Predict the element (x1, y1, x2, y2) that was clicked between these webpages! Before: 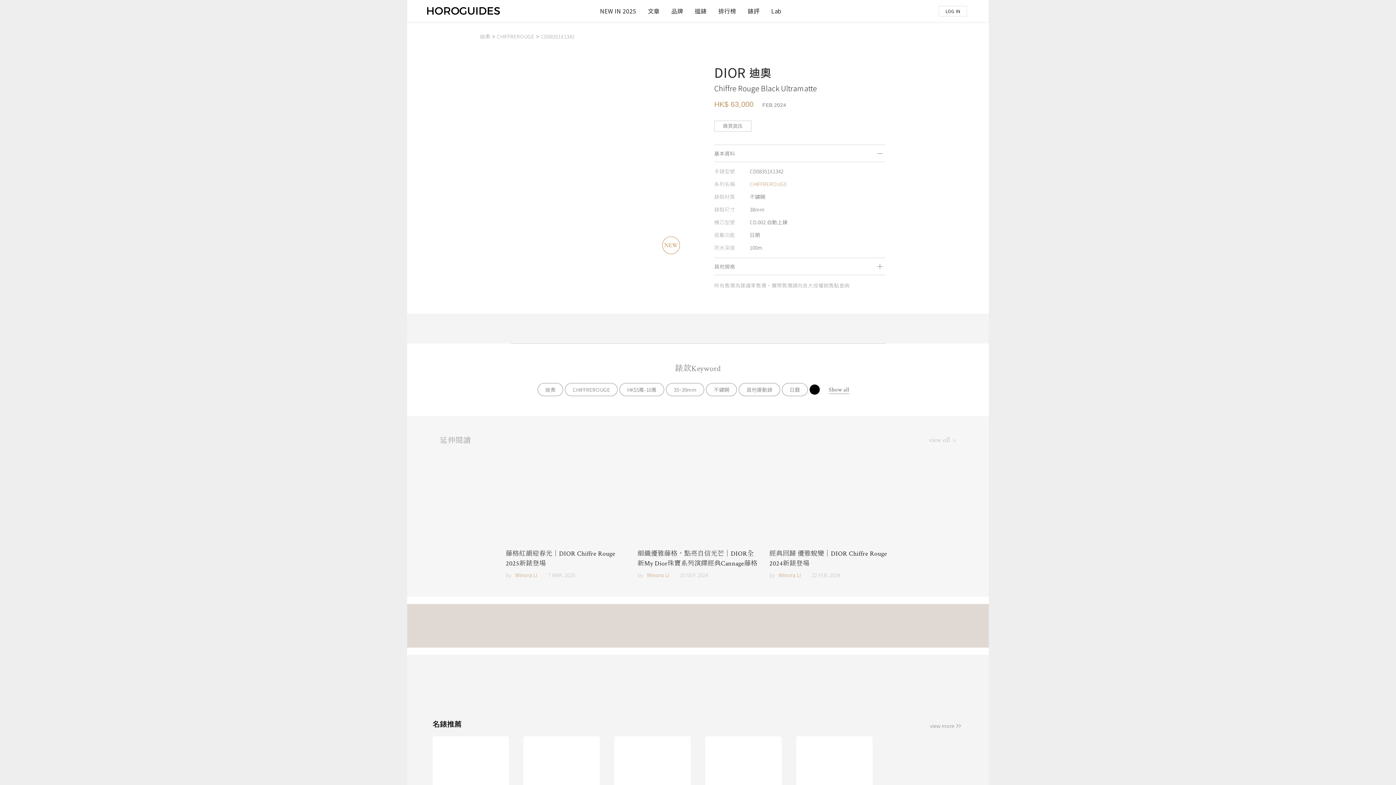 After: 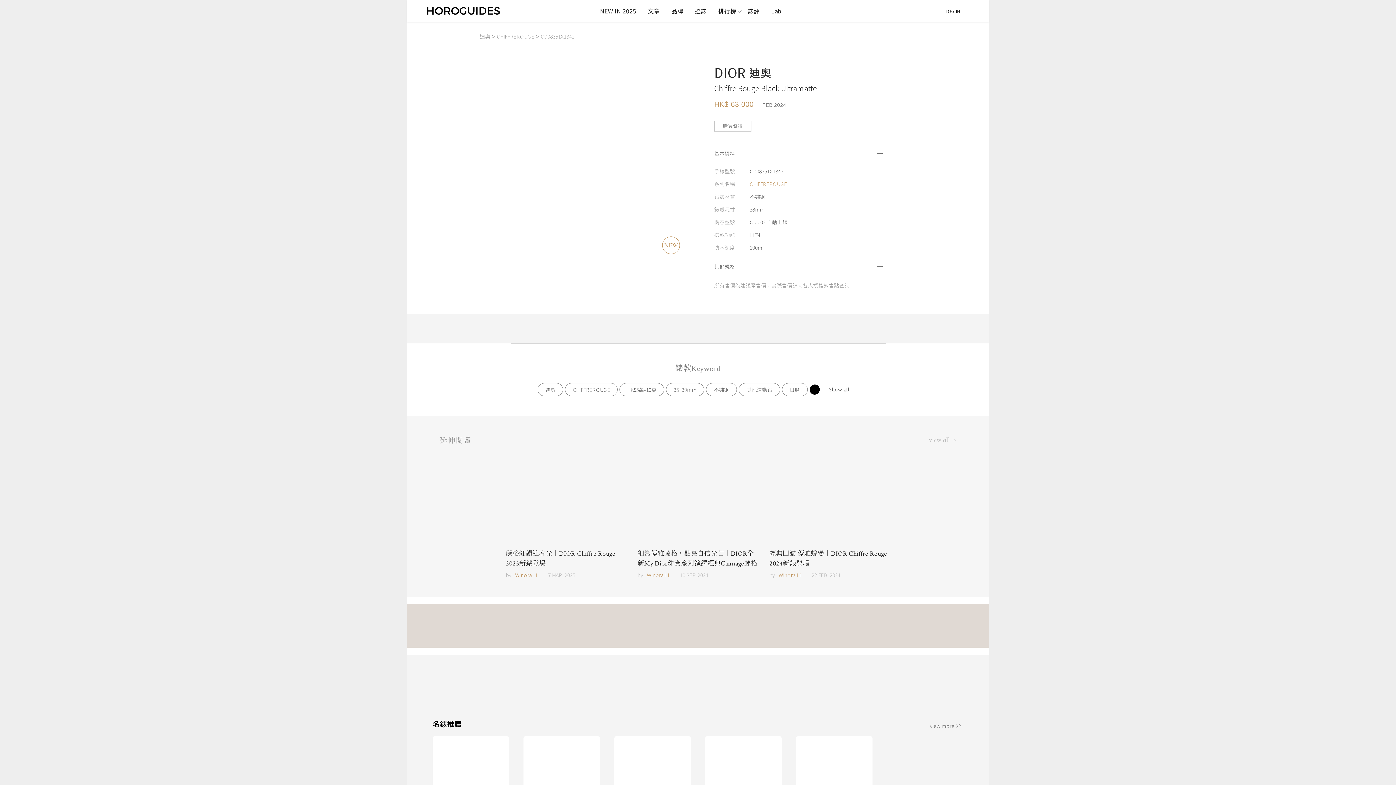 Action: bbox: (712, 5, 742, 14) label: 排行榜